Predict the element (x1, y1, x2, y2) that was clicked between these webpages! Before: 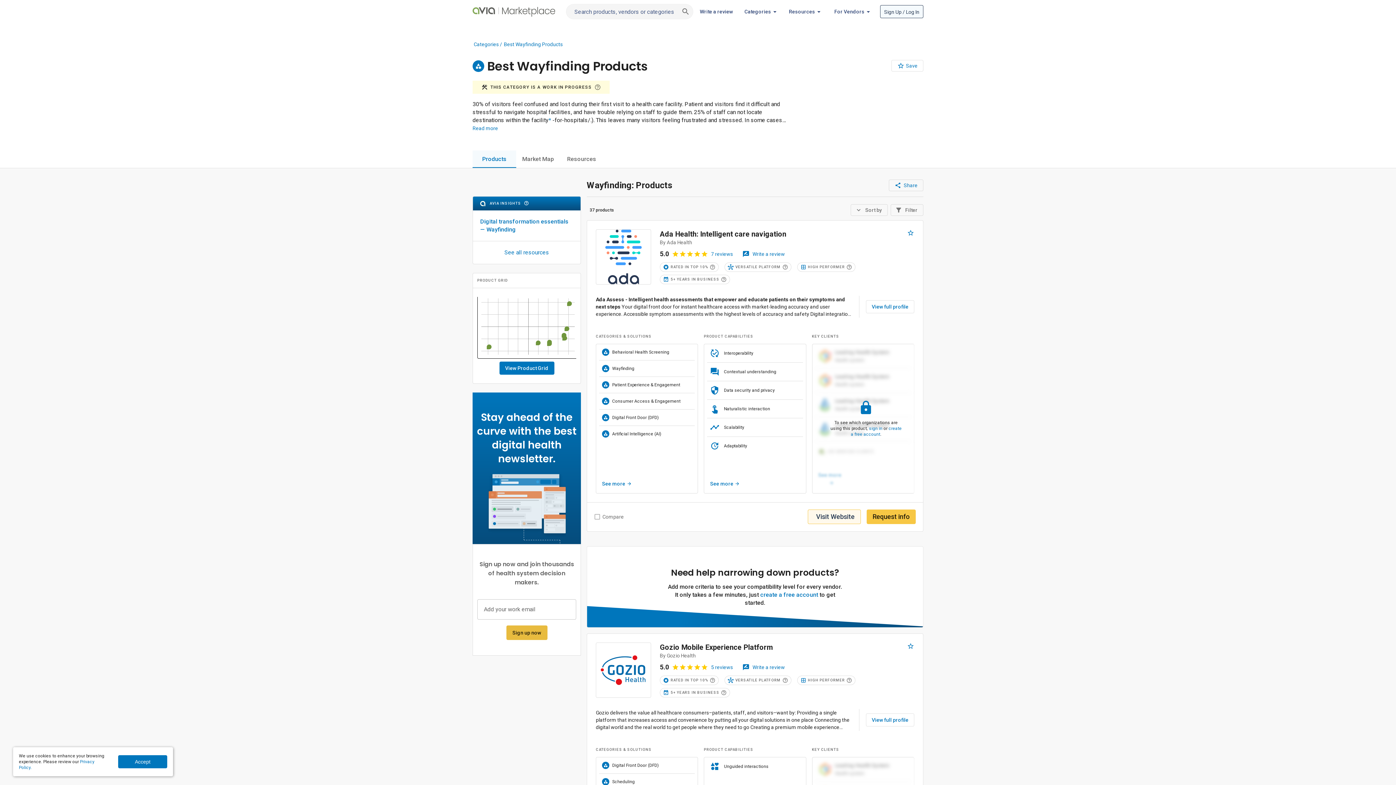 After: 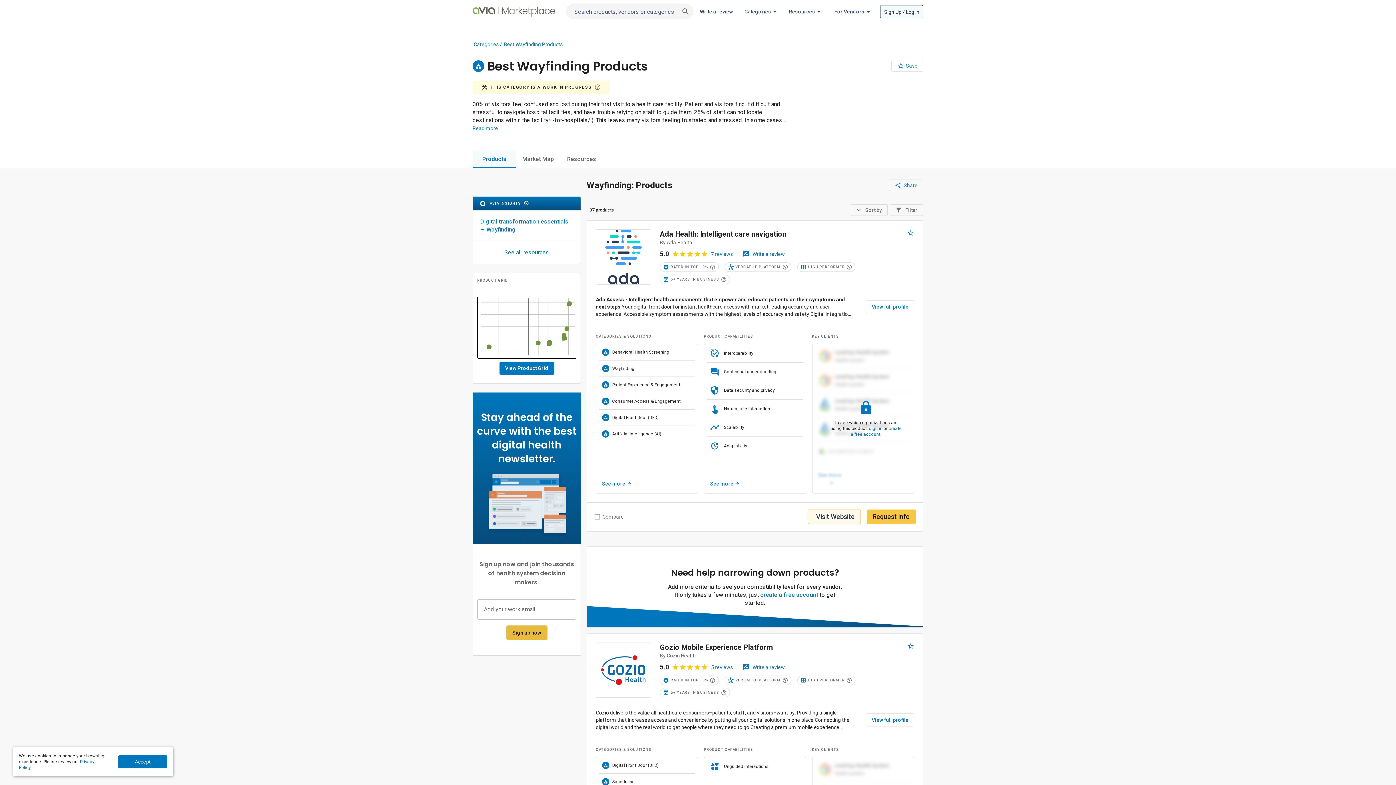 Action: bbox: (548, 116, 551, 123) label: *